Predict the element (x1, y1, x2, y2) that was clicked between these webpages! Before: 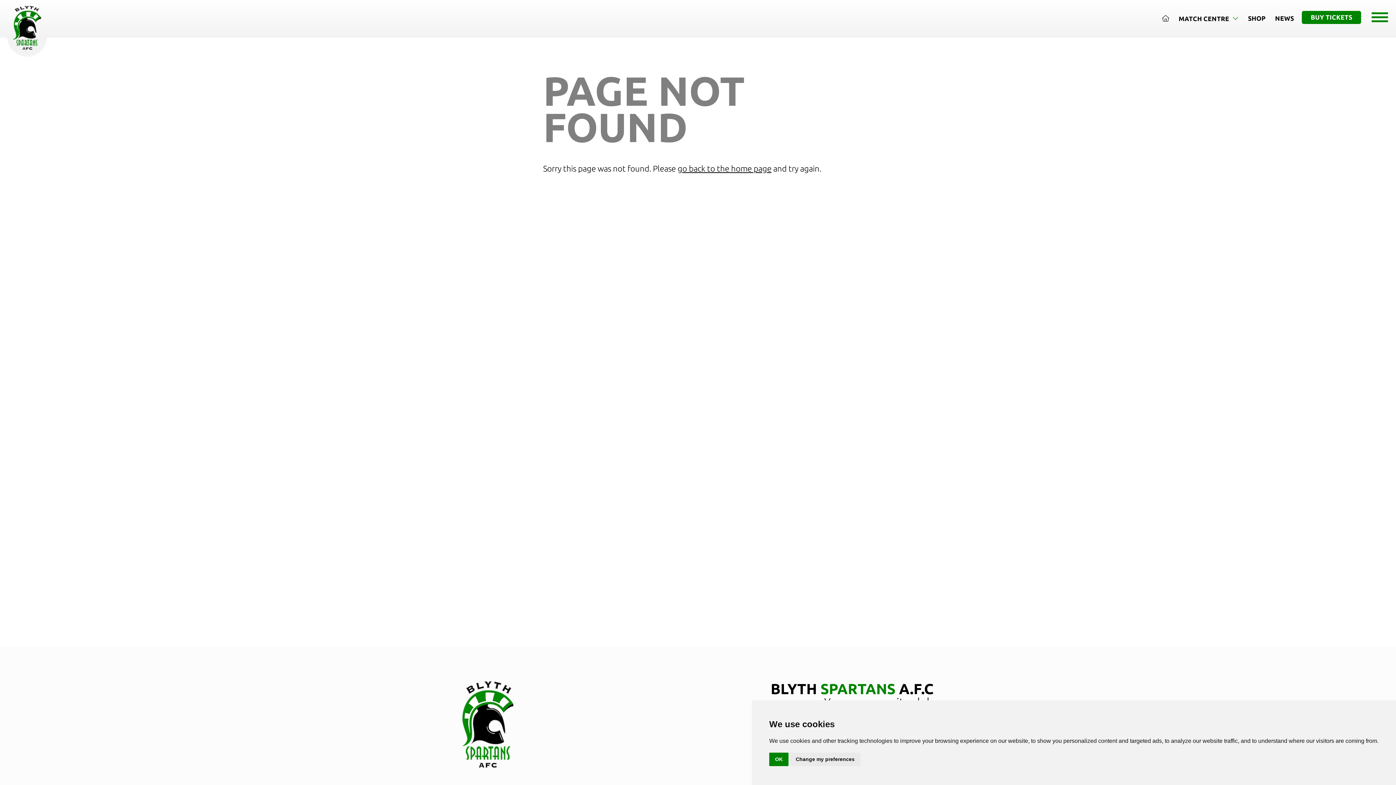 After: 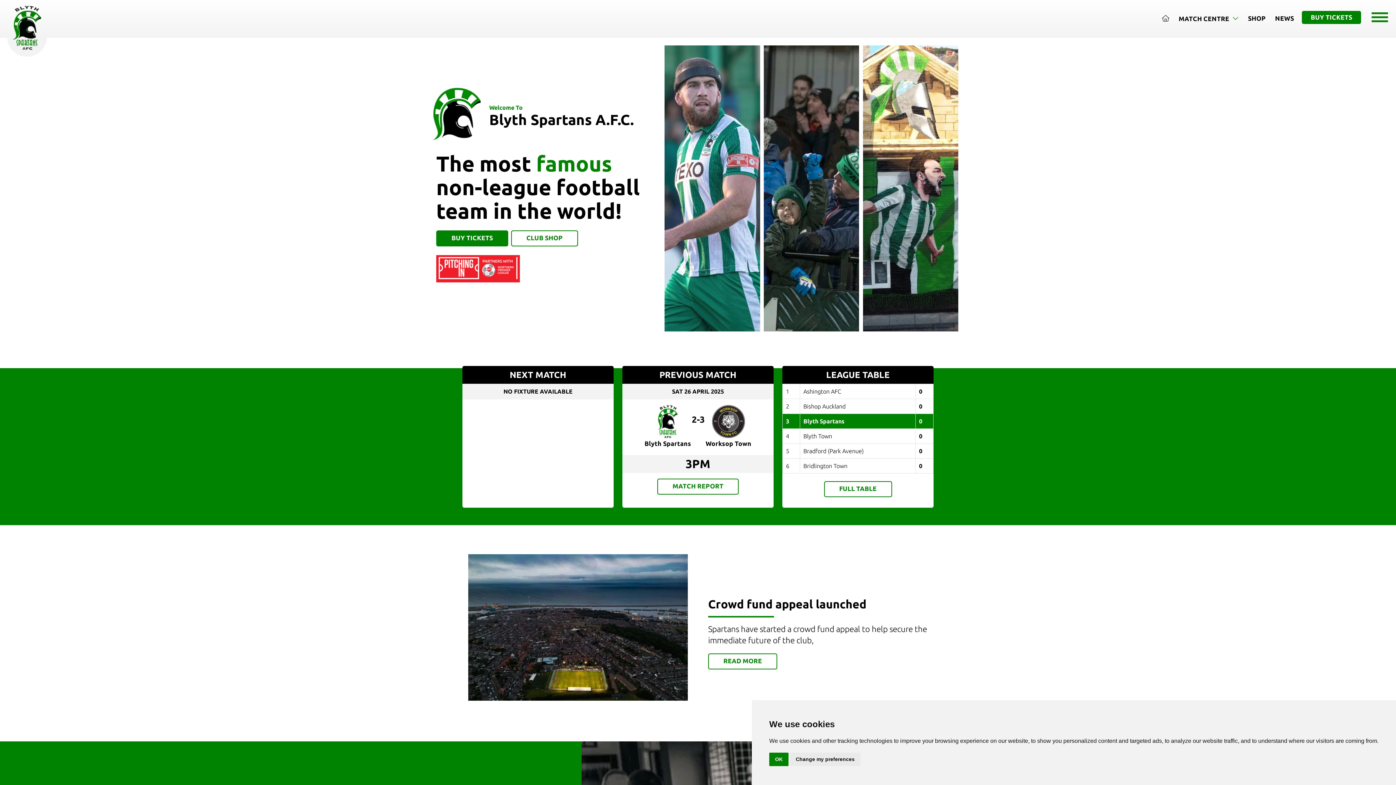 Action: bbox: (462, 720, 513, 727)